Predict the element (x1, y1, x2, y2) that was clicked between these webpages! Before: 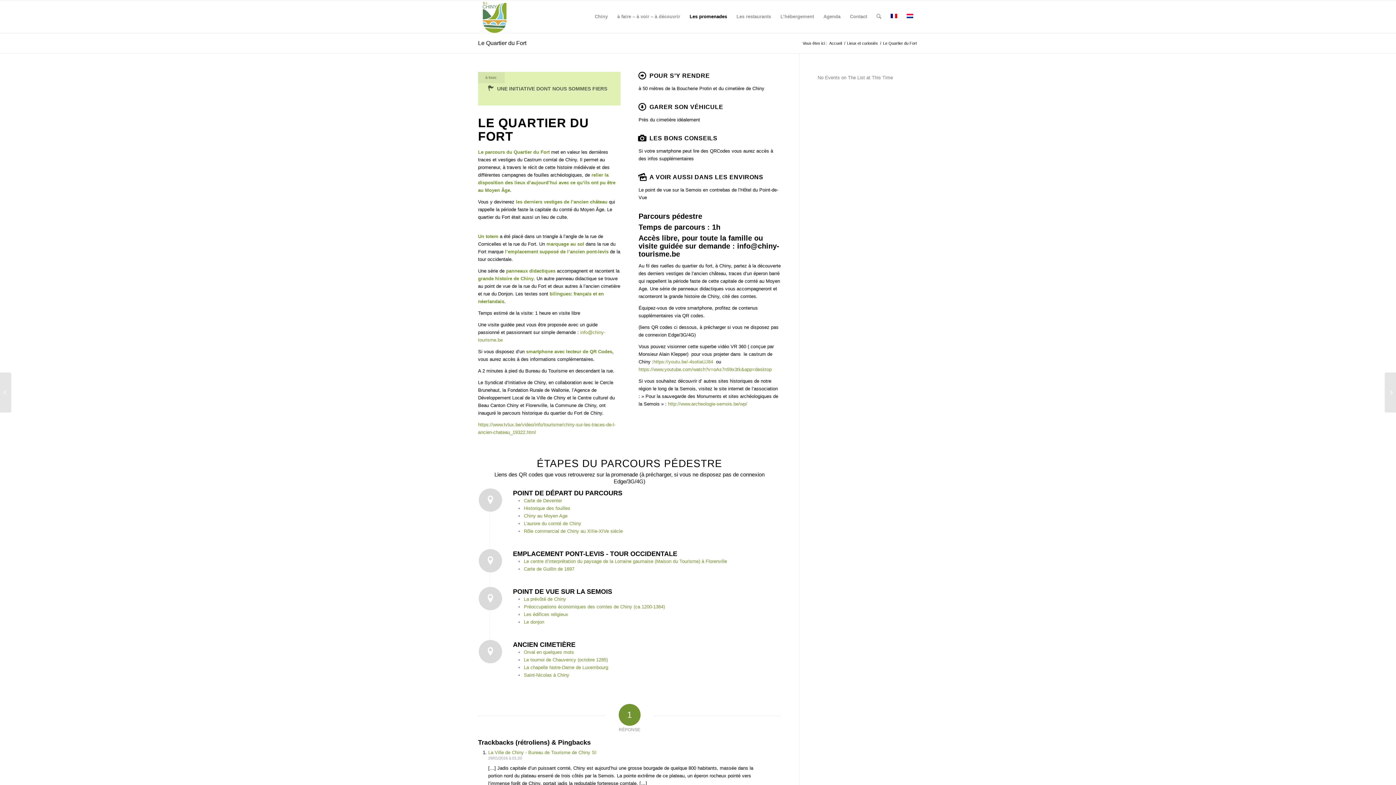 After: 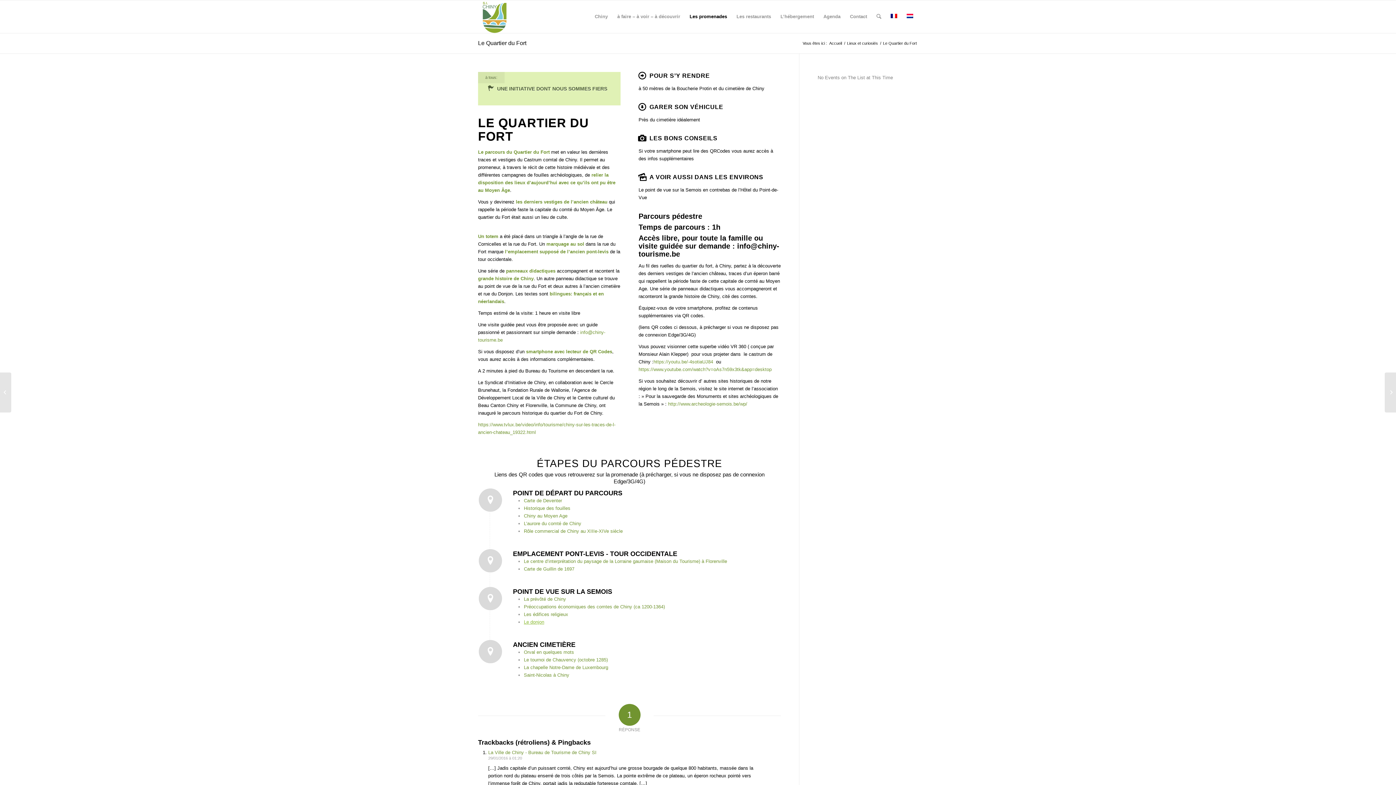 Action: bbox: (524, 619, 544, 625) label: Le donjon